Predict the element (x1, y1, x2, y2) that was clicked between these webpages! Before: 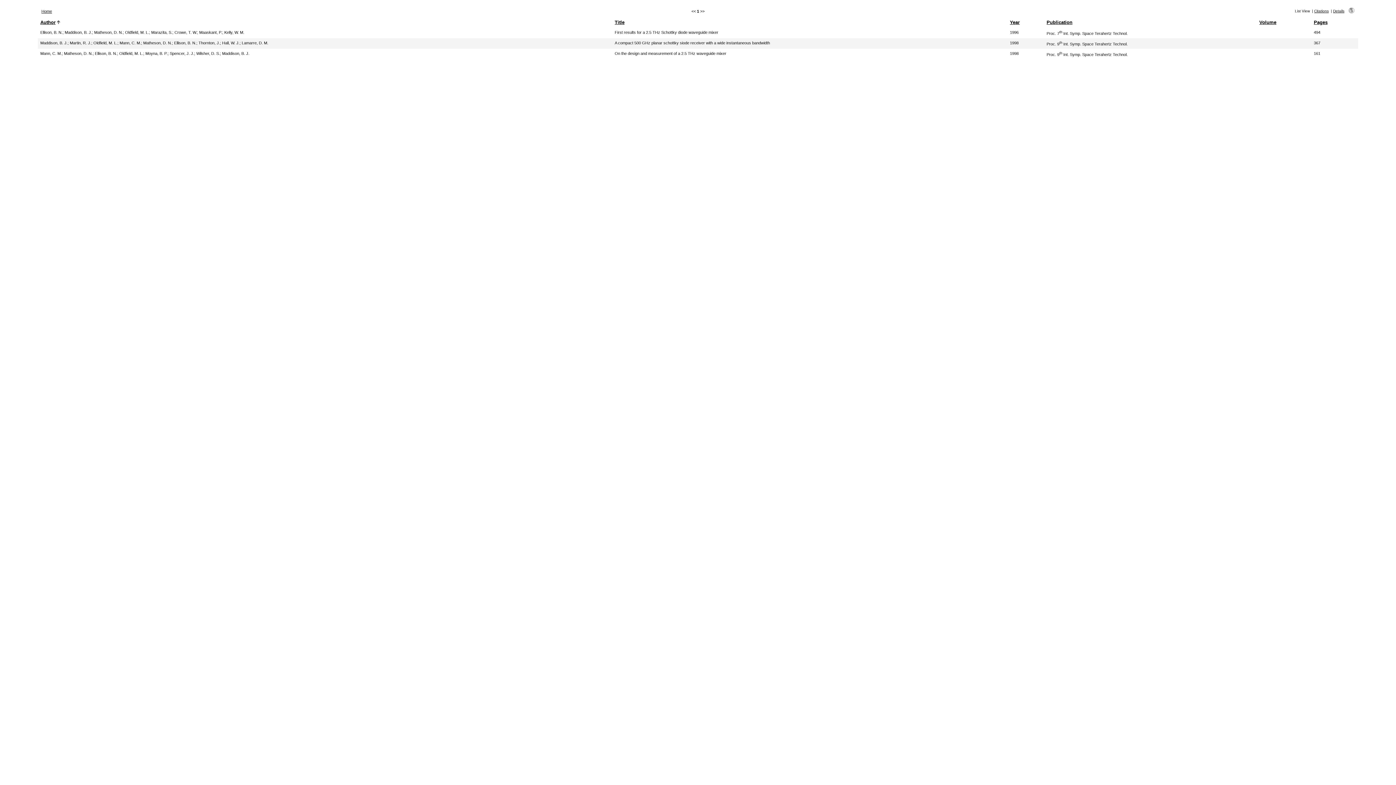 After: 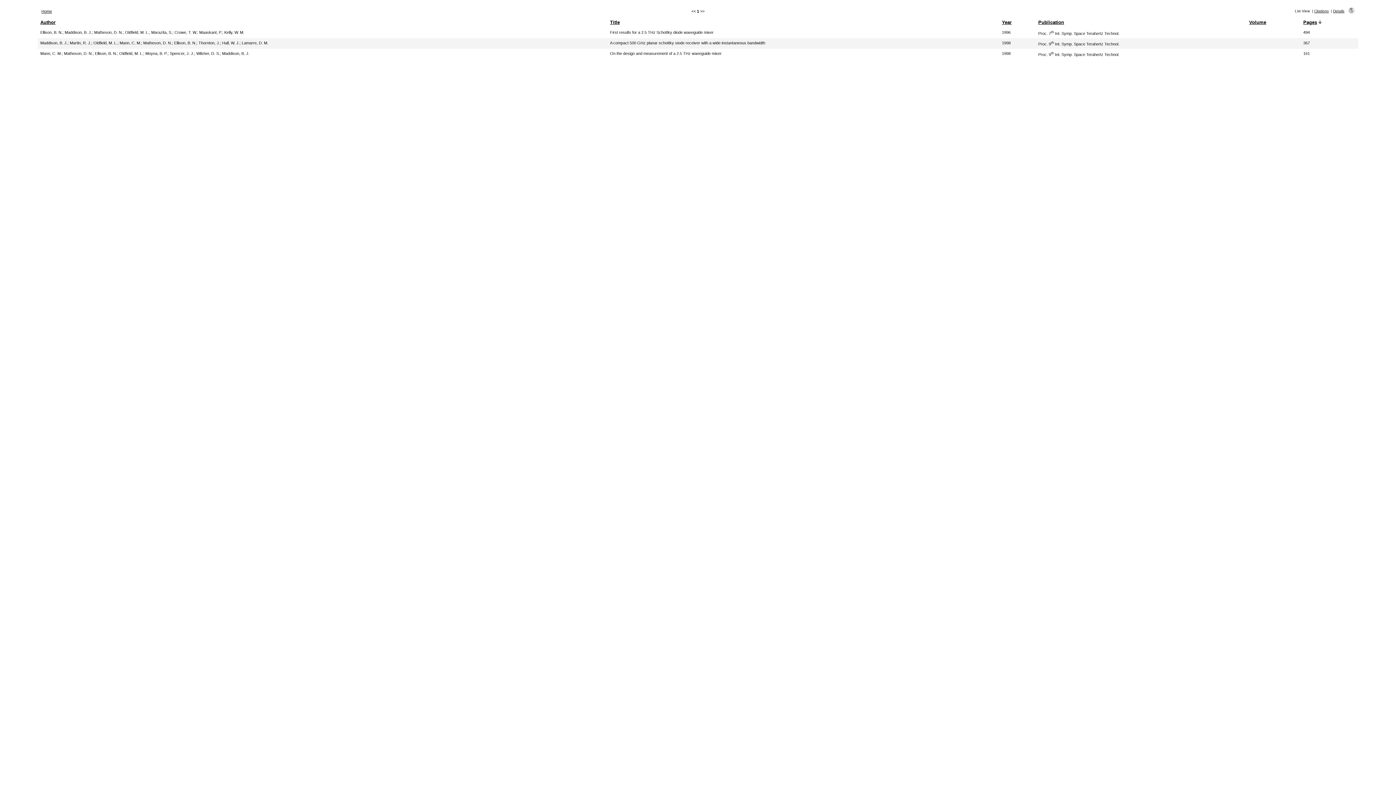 Action: bbox: (1314, 19, 1328, 25) label: Pages